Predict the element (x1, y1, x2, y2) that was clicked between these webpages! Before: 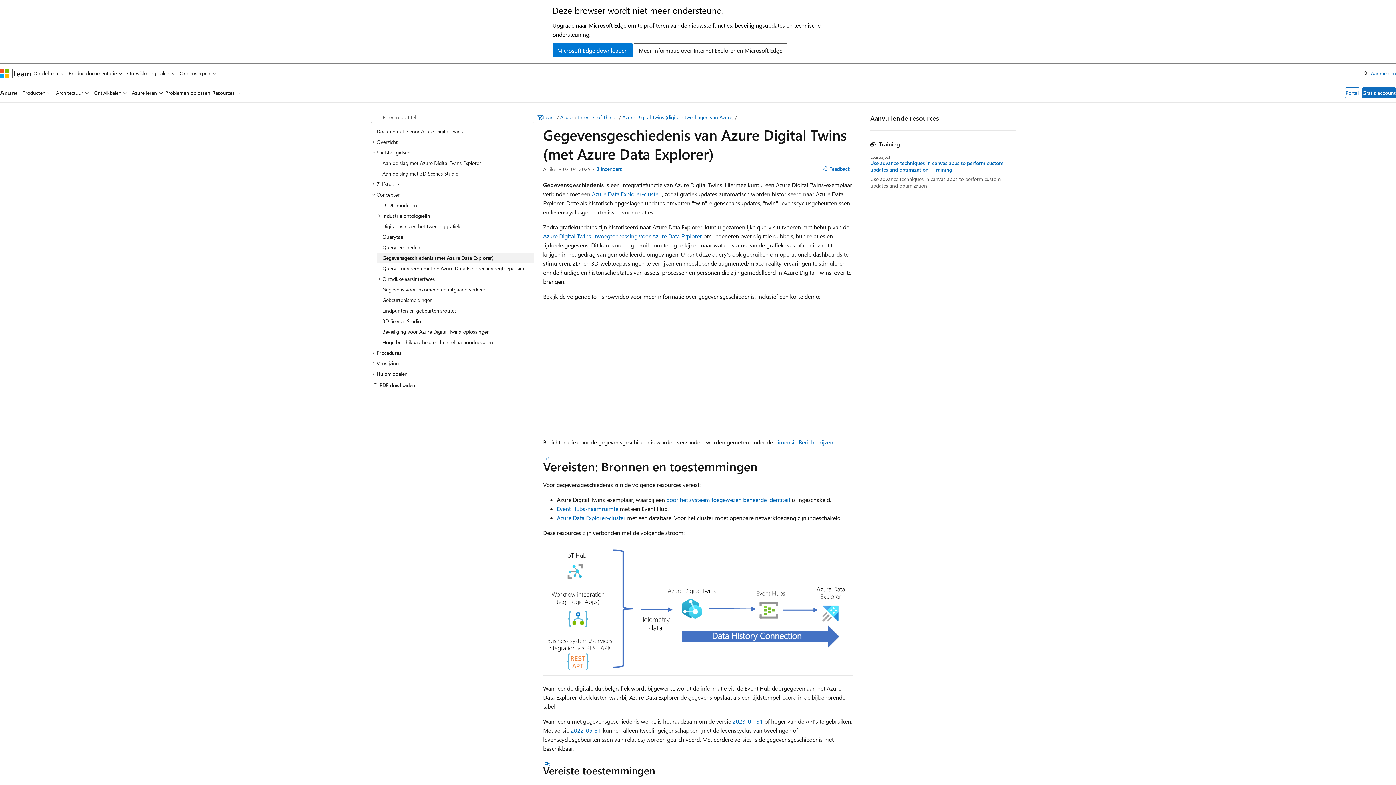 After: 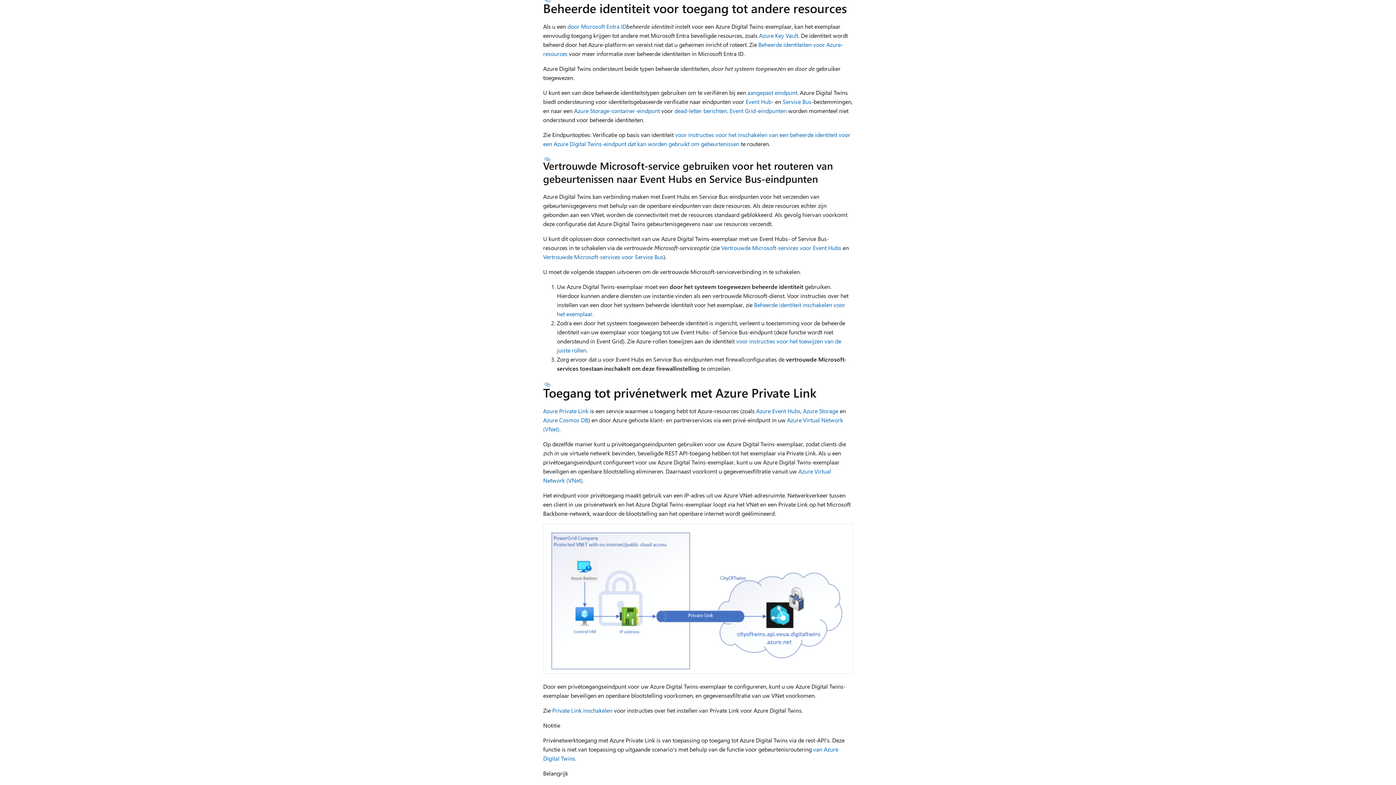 Action: label: door het systeem toegewezen beheerde identiteit bbox: (666, 496, 790, 503)